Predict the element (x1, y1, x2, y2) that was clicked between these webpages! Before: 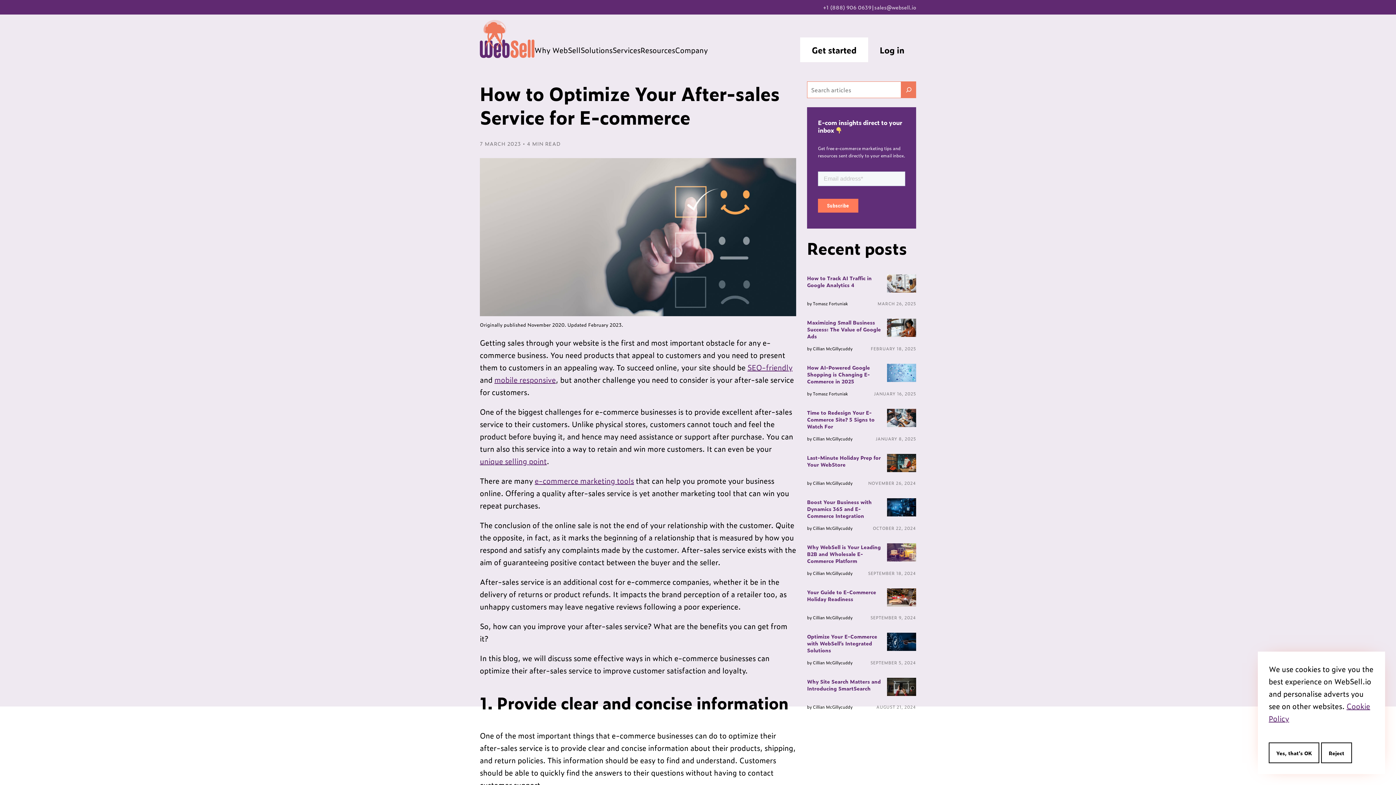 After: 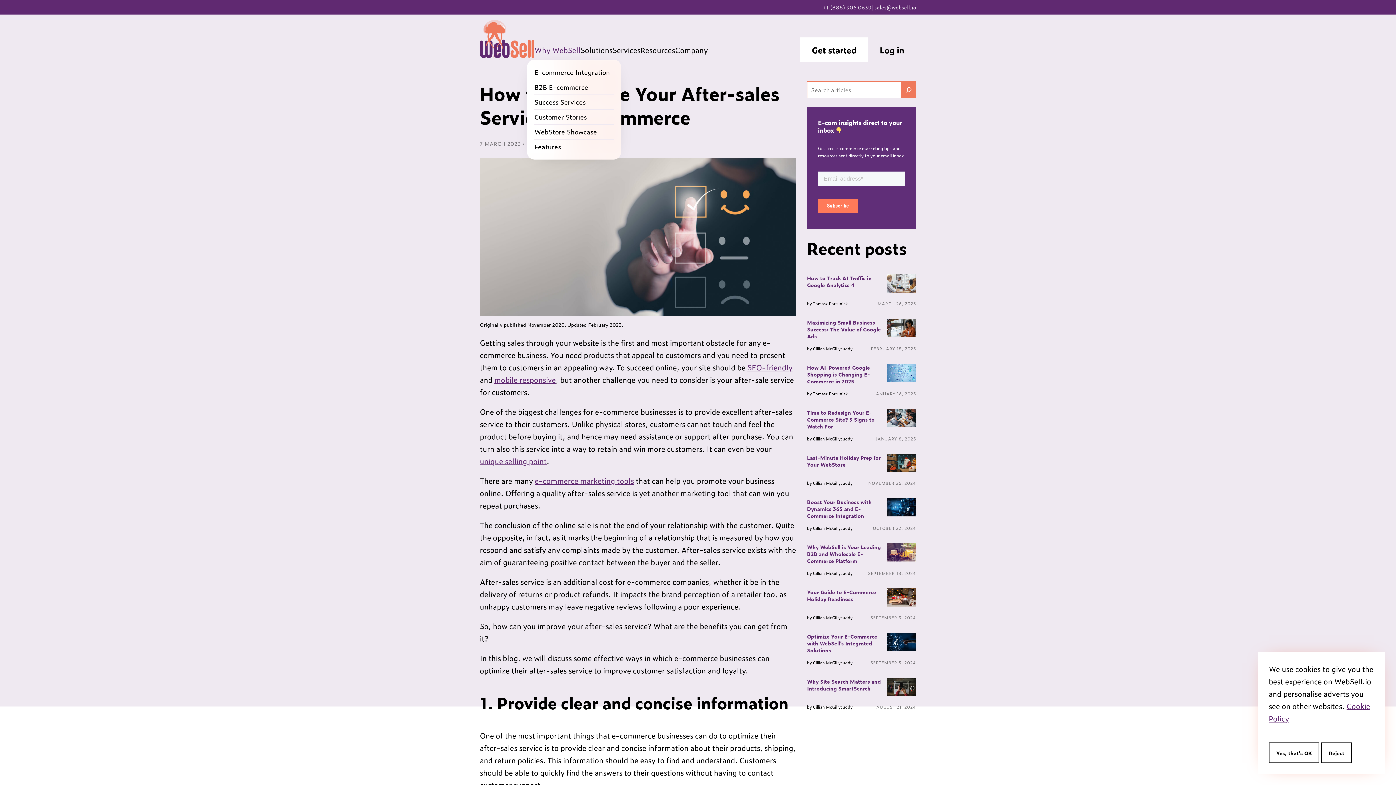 Action: label: Why WebSell bbox: (534, 44, 580, 55)